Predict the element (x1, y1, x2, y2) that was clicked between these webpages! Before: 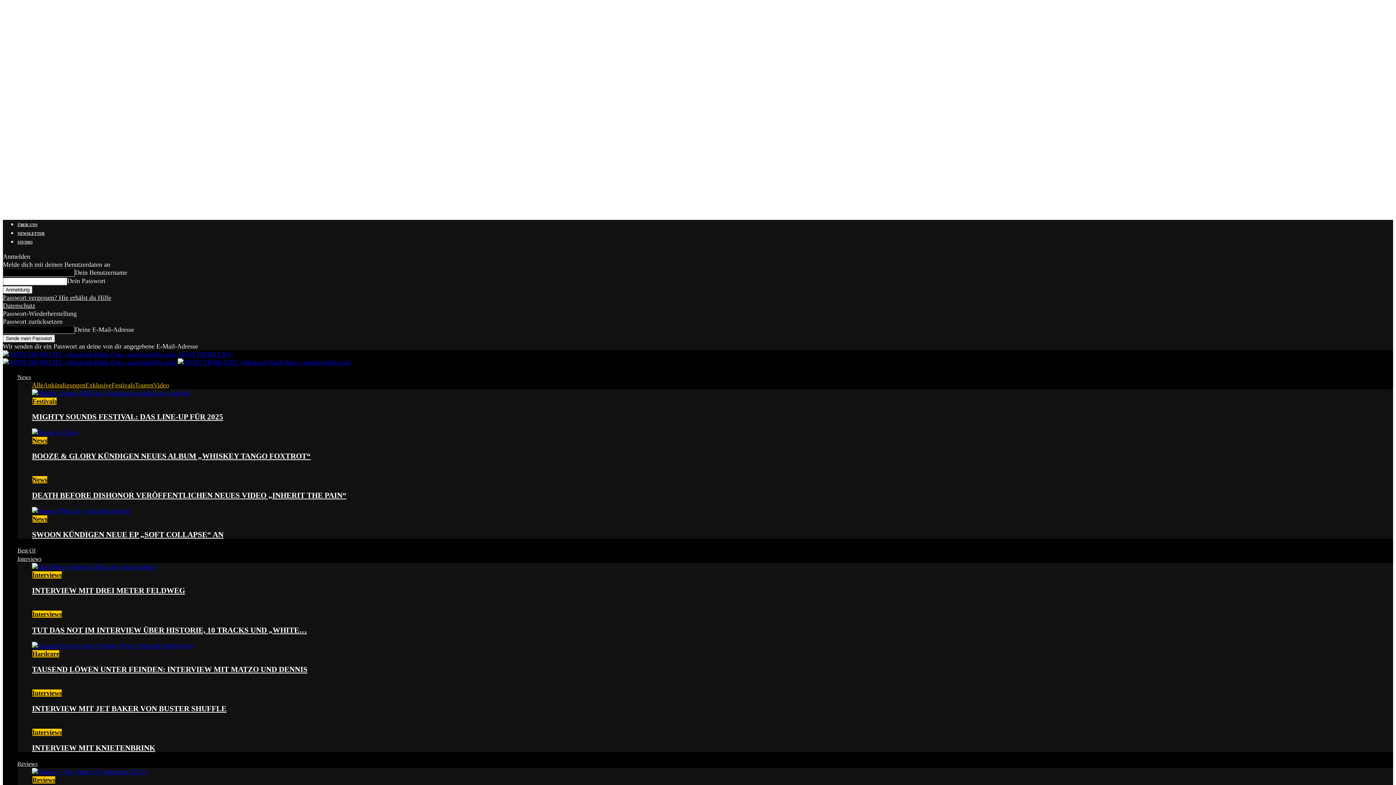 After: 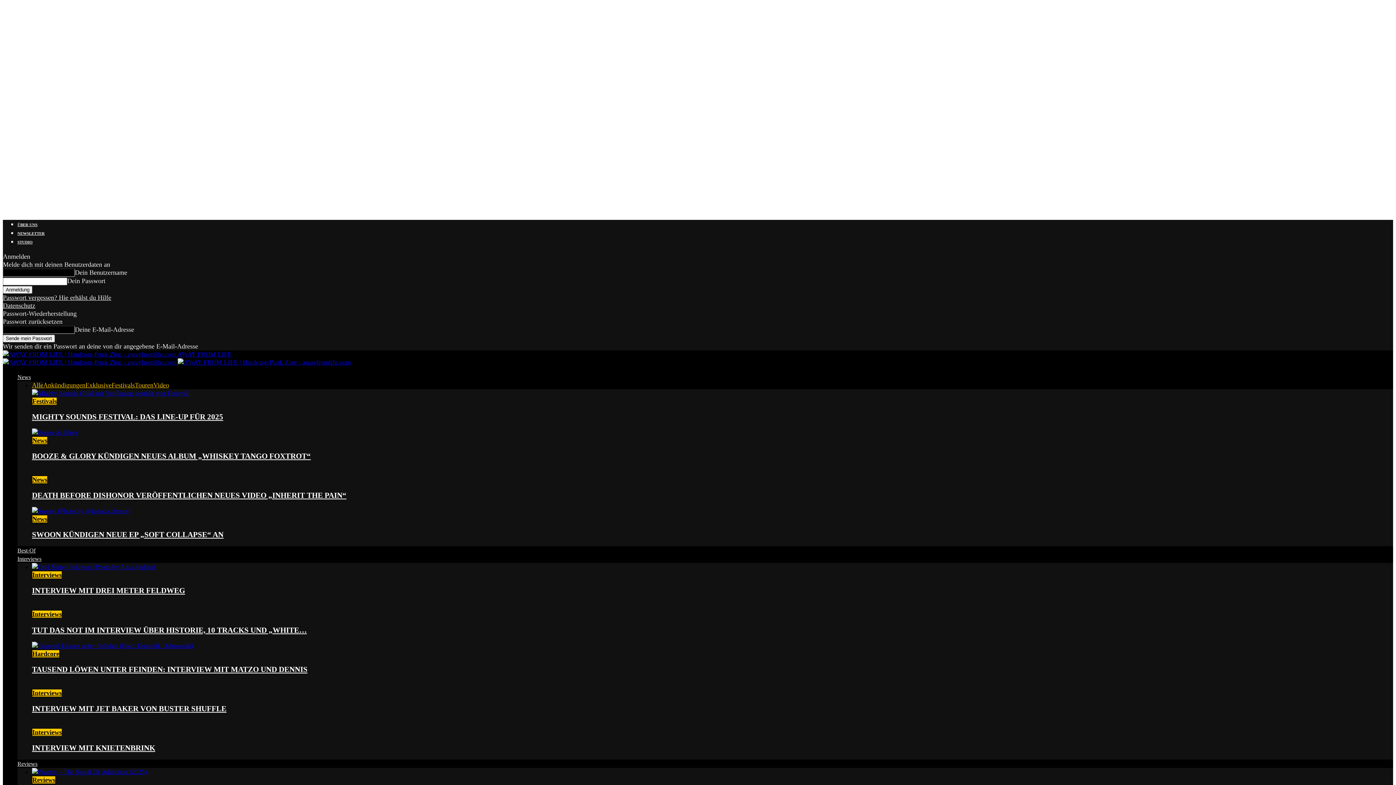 Action: bbox: (32, 491, 346, 500) label: DEATH BEFORE DISHONOR VERÖFFENTLICHEN NEUES VIDEO „INHERIT THE PAIN“